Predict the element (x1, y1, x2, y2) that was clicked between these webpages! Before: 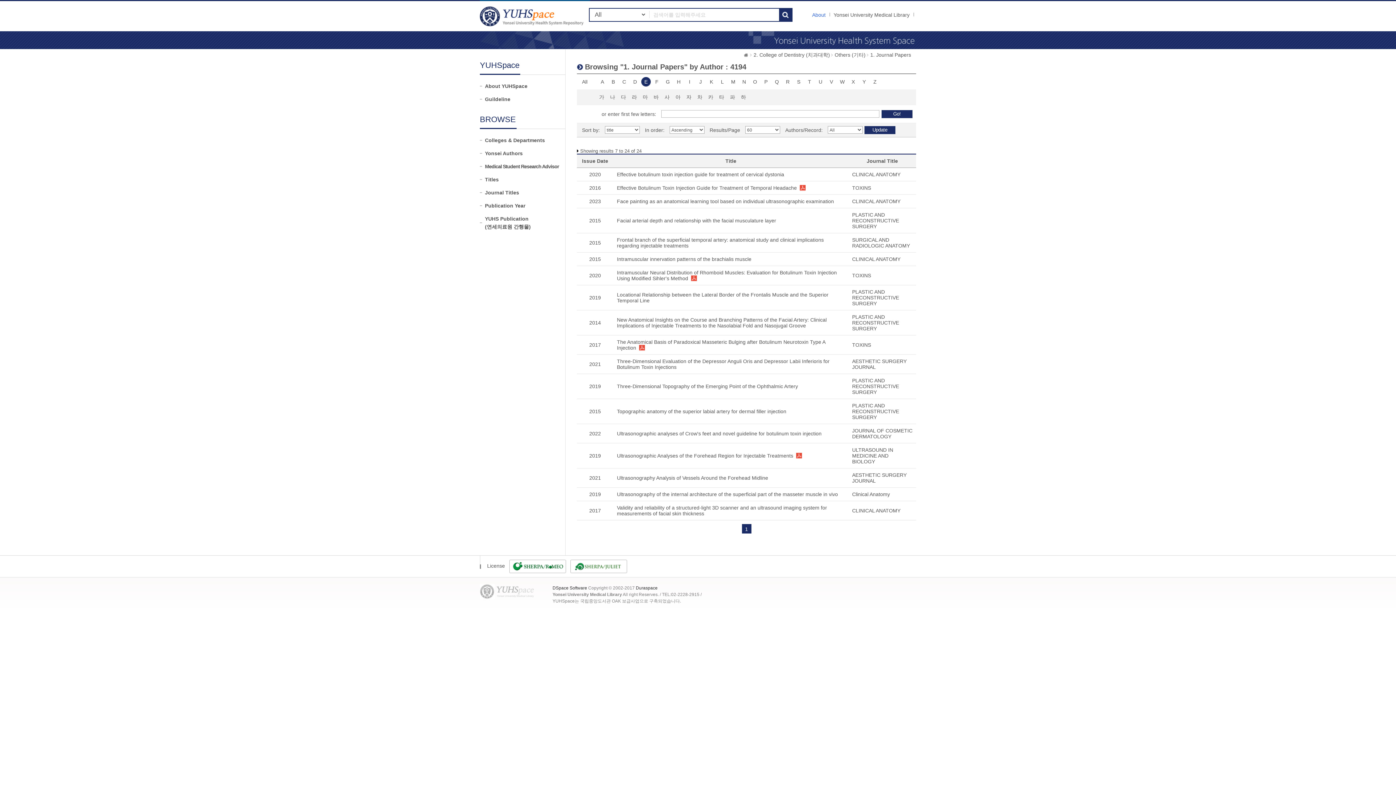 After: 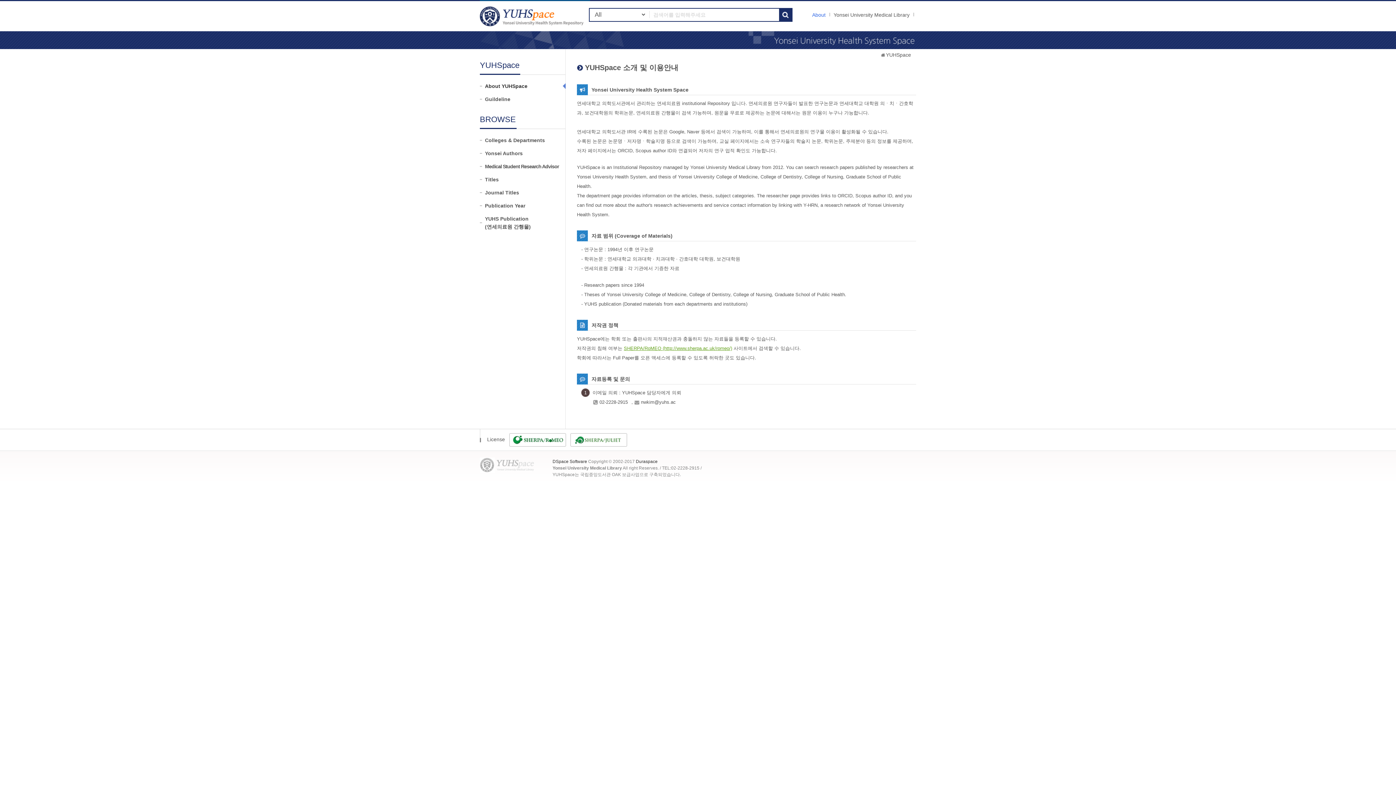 Action: label: About YUHSpace bbox: (485, 82, 565, 90)